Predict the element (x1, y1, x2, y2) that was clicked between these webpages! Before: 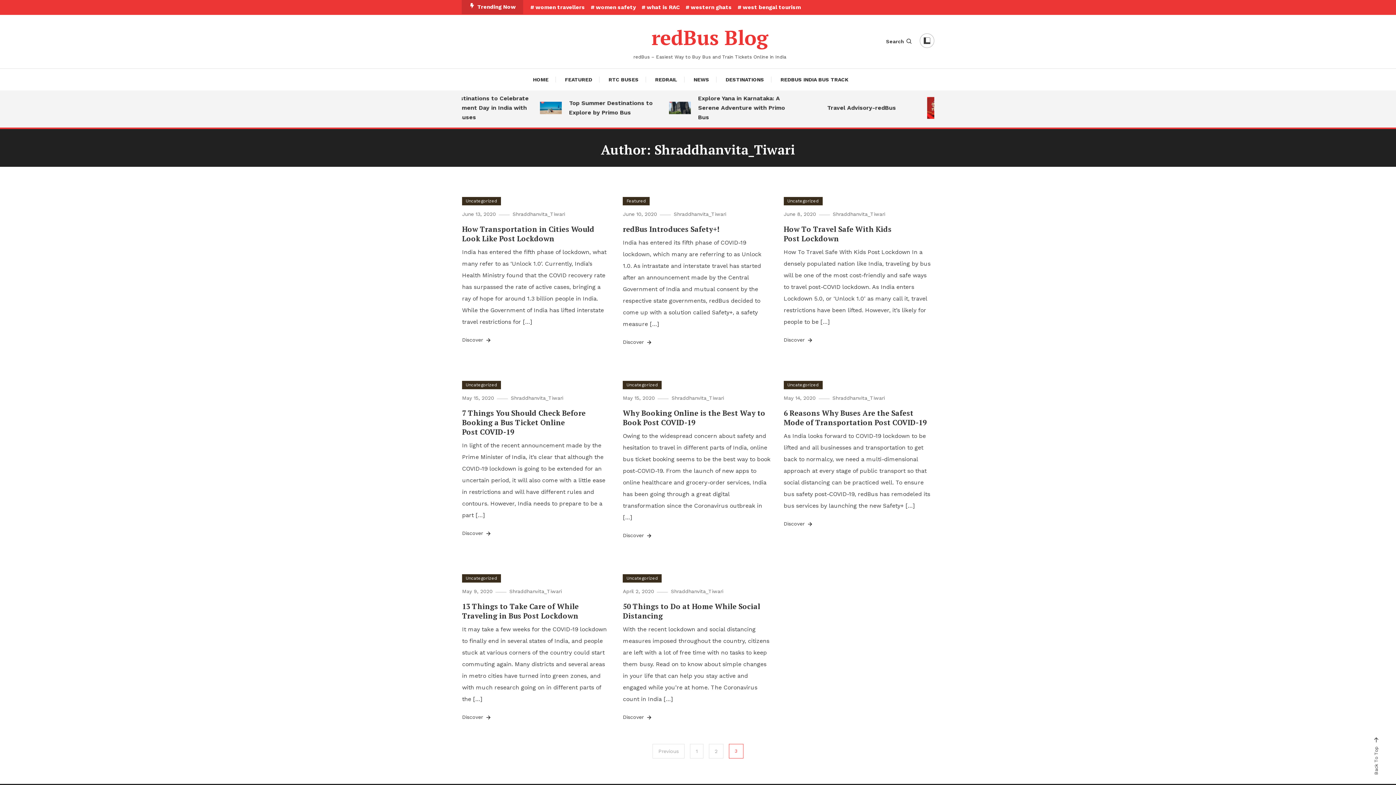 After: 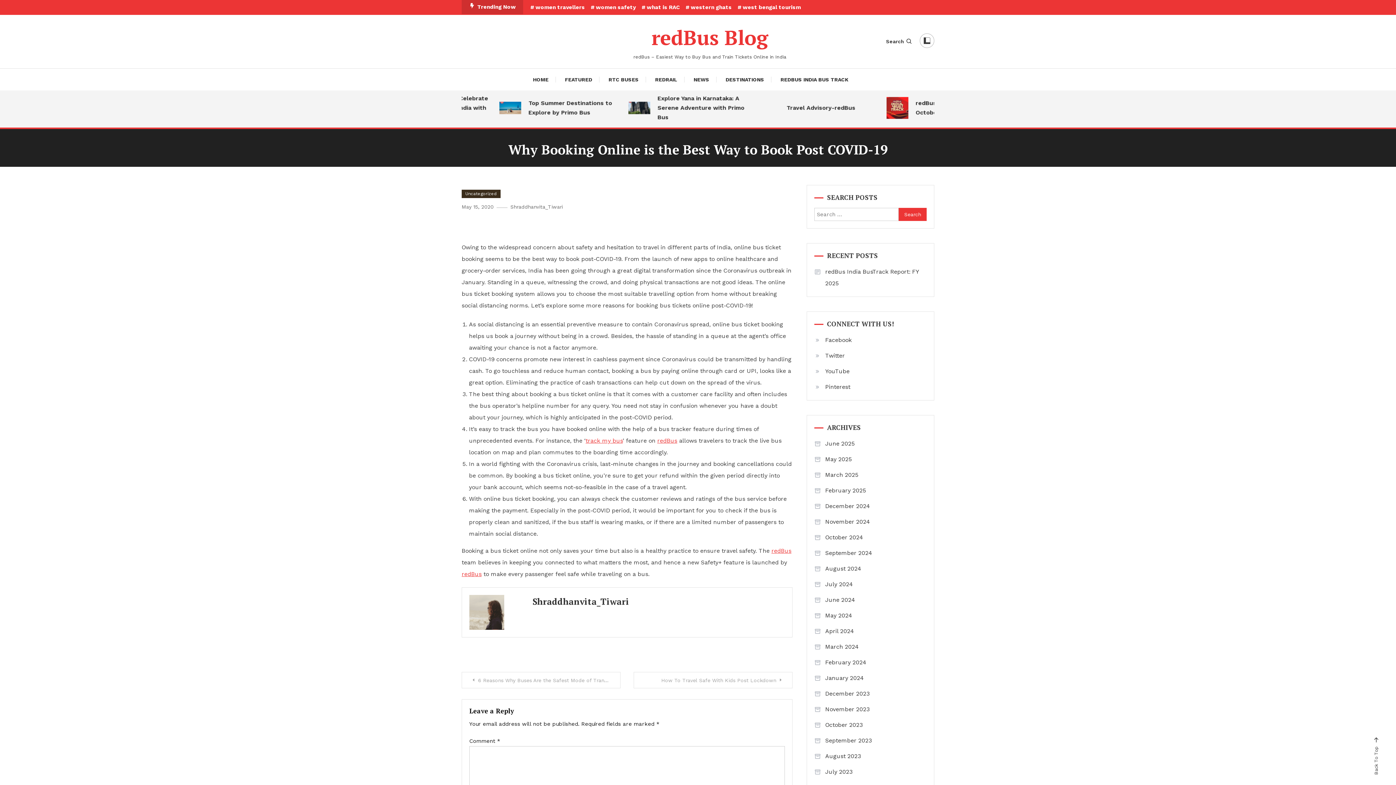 Action: label: Why Booking Online is the Best Way to Book Post COVID-19 bbox: (623, 408, 765, 427)